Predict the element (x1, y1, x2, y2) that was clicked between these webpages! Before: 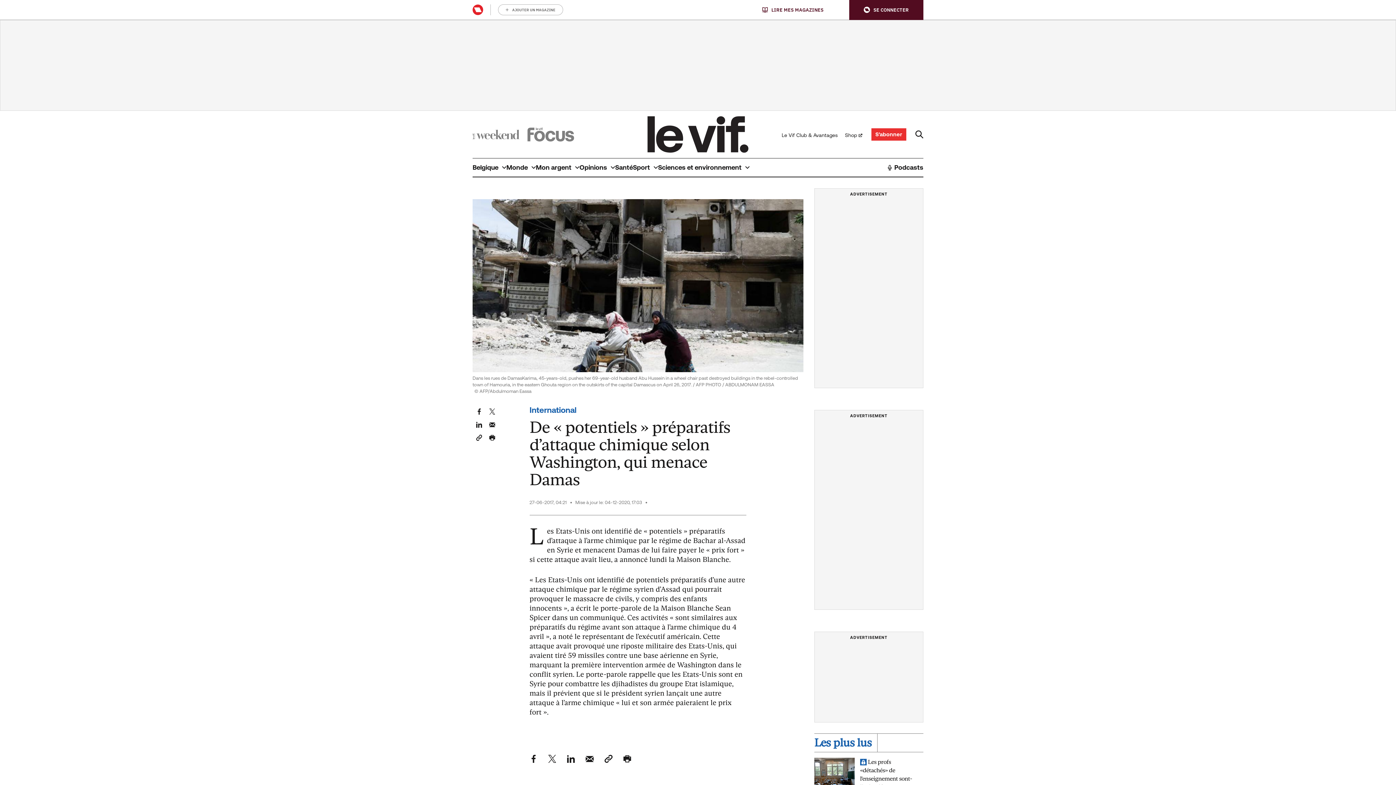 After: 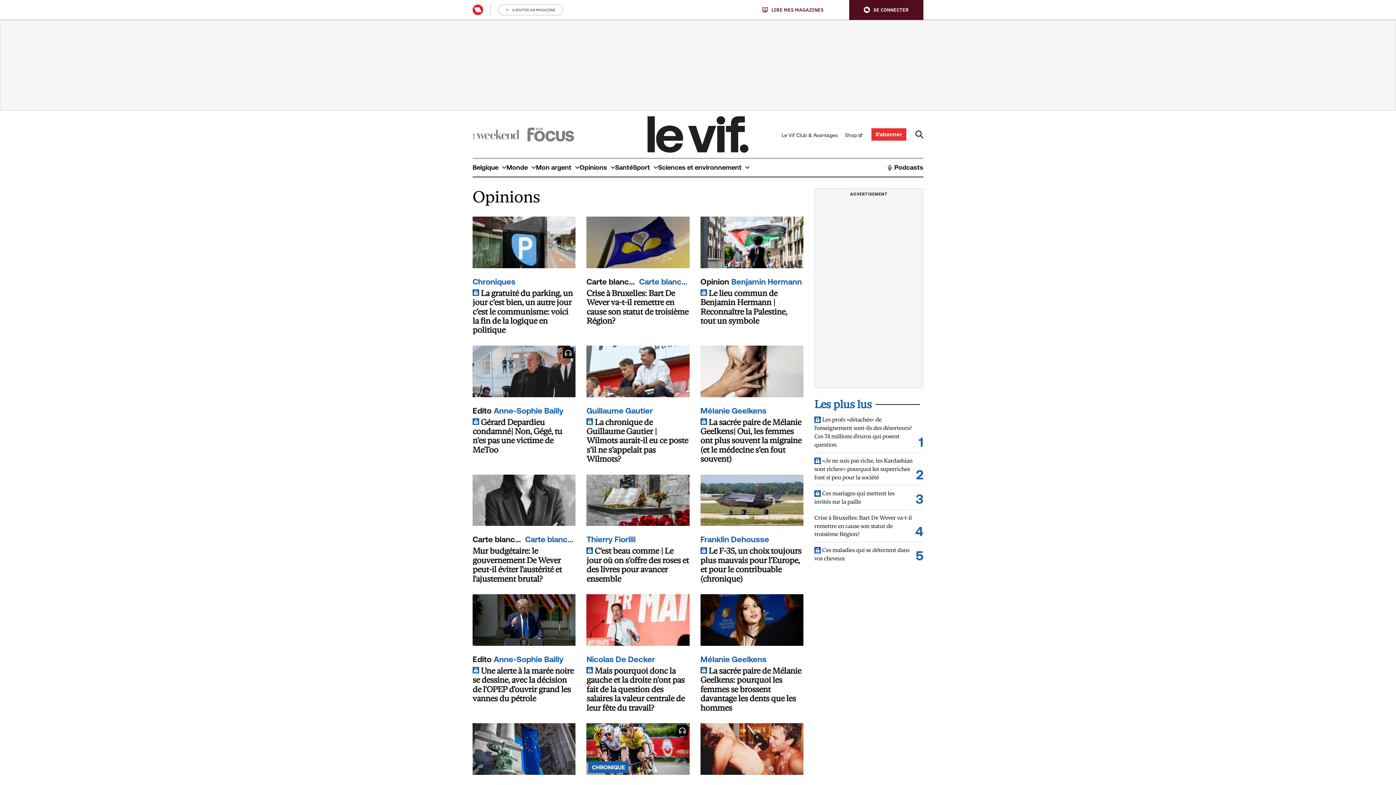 Action: bbox: (579, 158, 615, 176) label: Opinions